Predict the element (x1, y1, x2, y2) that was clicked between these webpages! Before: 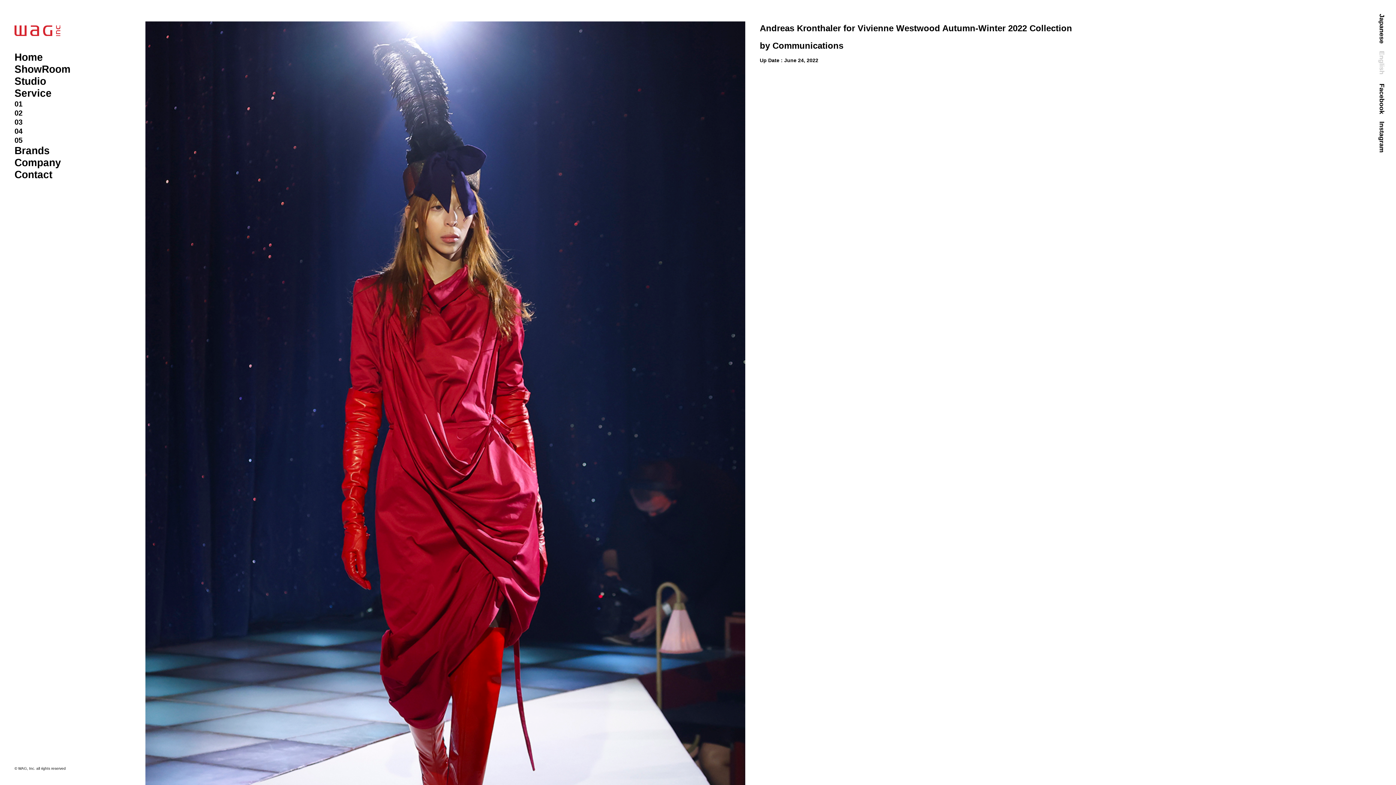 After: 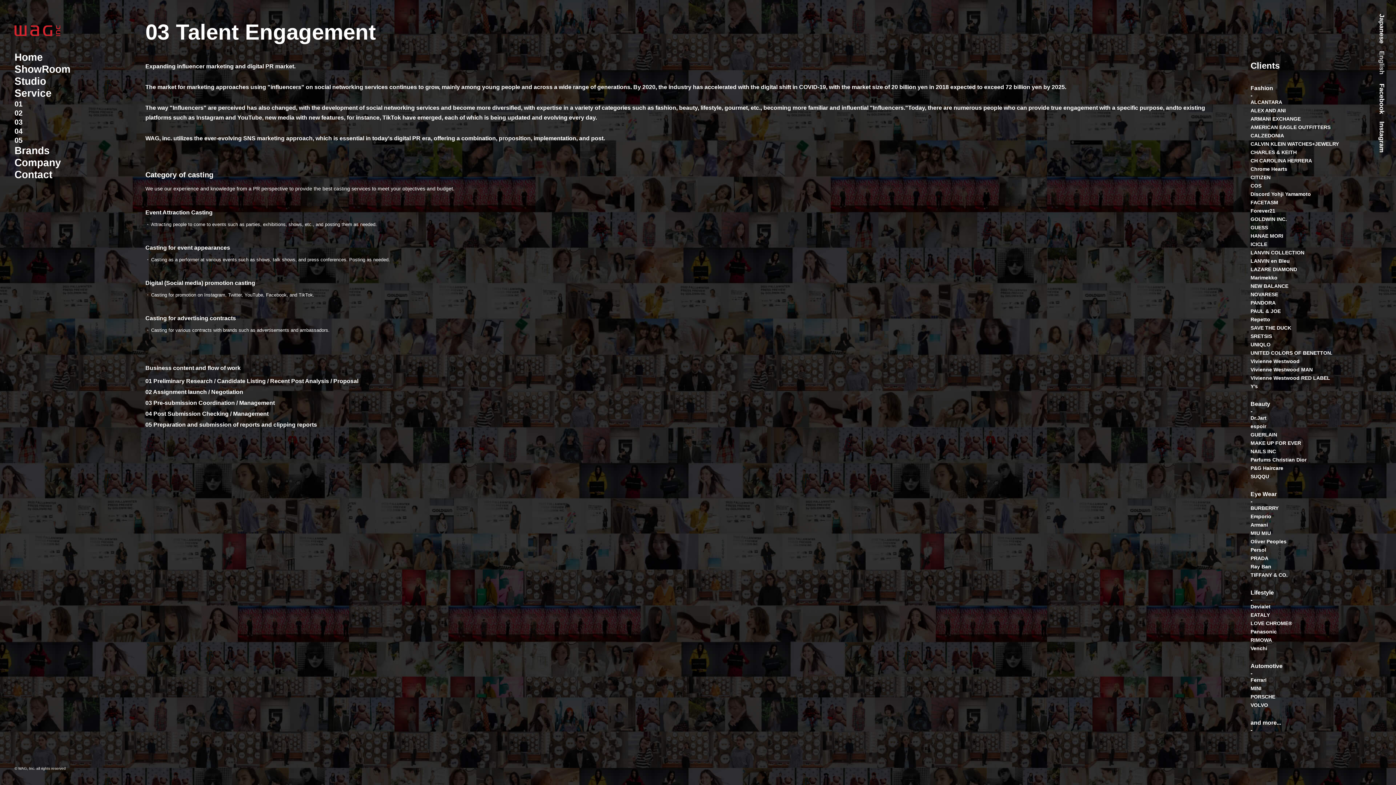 Action: label: Talent Engagement bbox: (14, 118, 90, 126)